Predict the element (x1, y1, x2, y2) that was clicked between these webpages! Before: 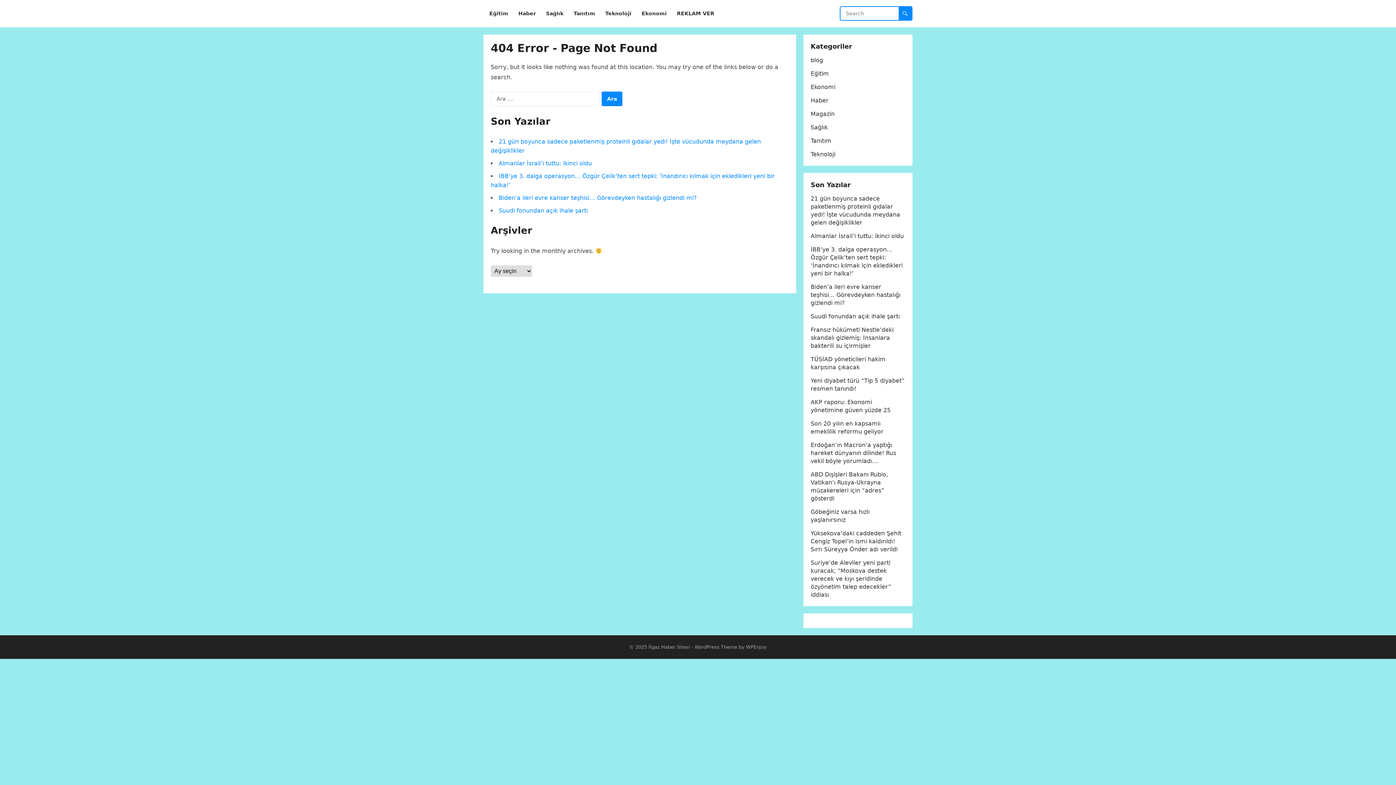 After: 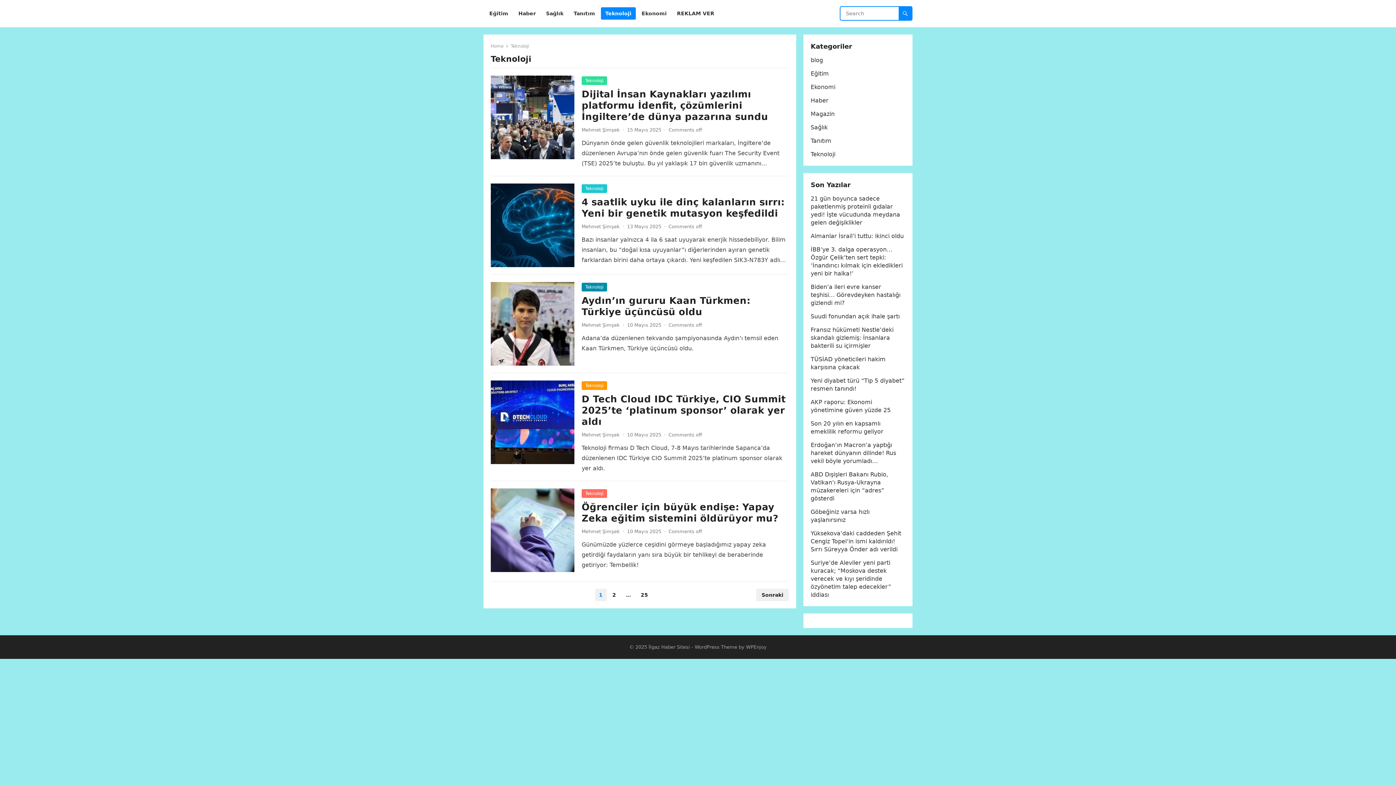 Action: label: Teknoloji bbox: (601, 0, 636, 27)